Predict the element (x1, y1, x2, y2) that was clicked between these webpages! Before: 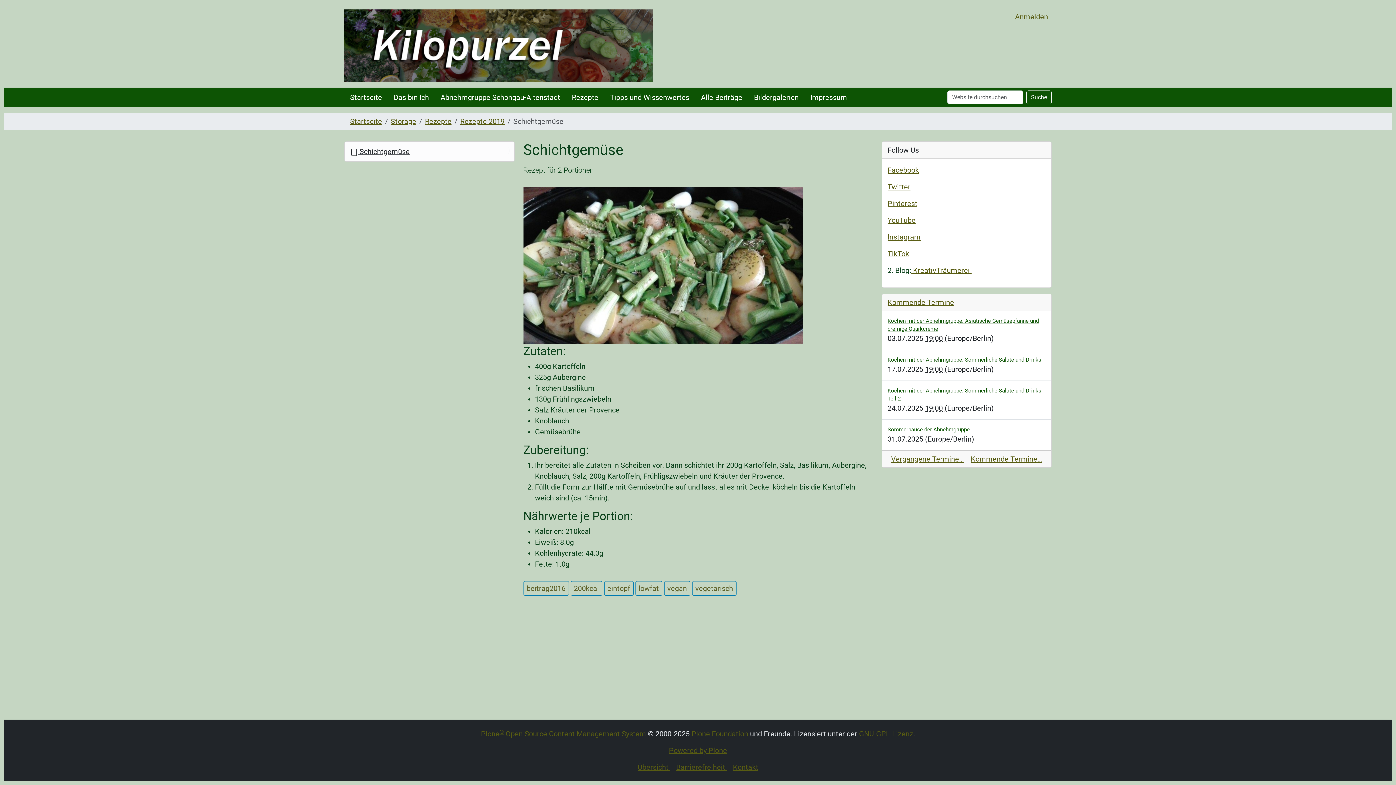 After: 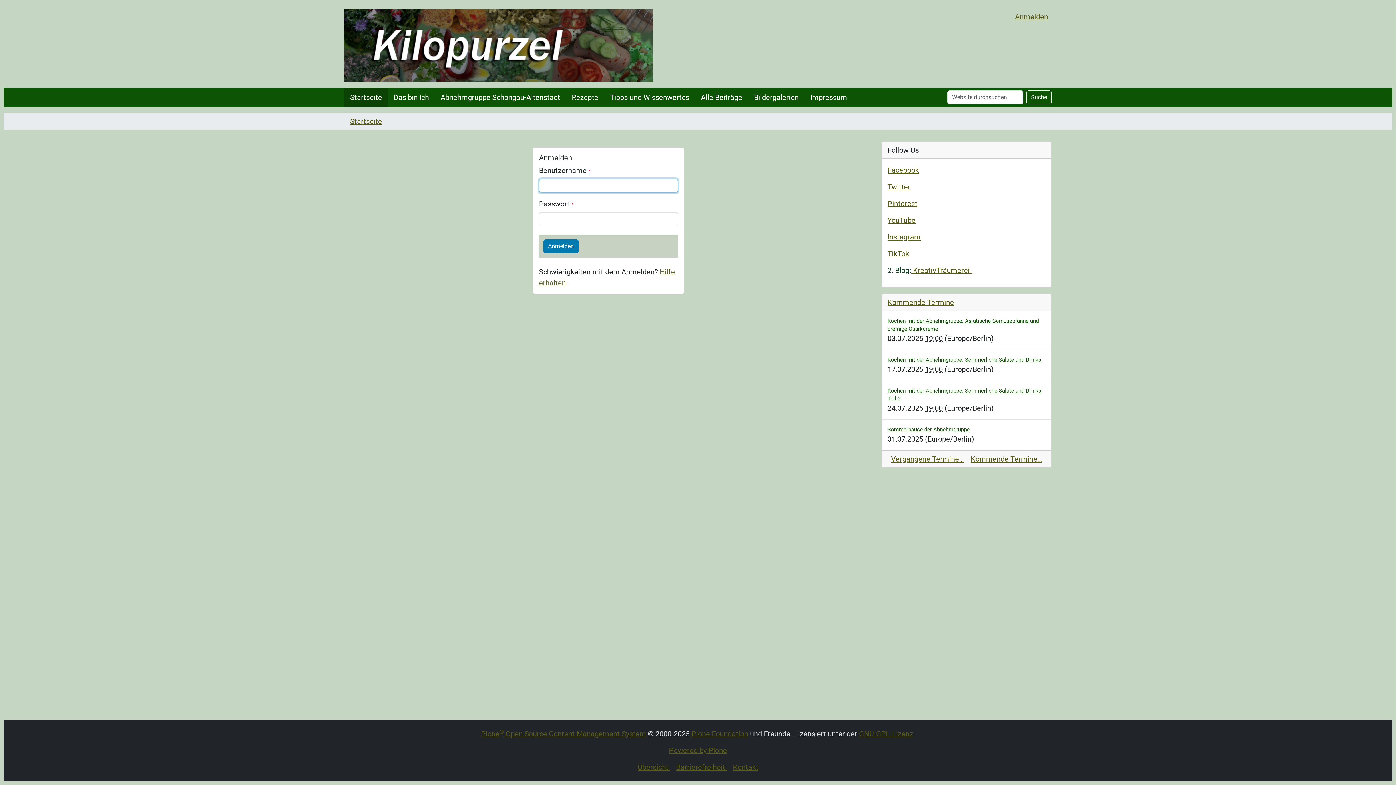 Action: bbox: (390, 117, 416, 125) label: Storage